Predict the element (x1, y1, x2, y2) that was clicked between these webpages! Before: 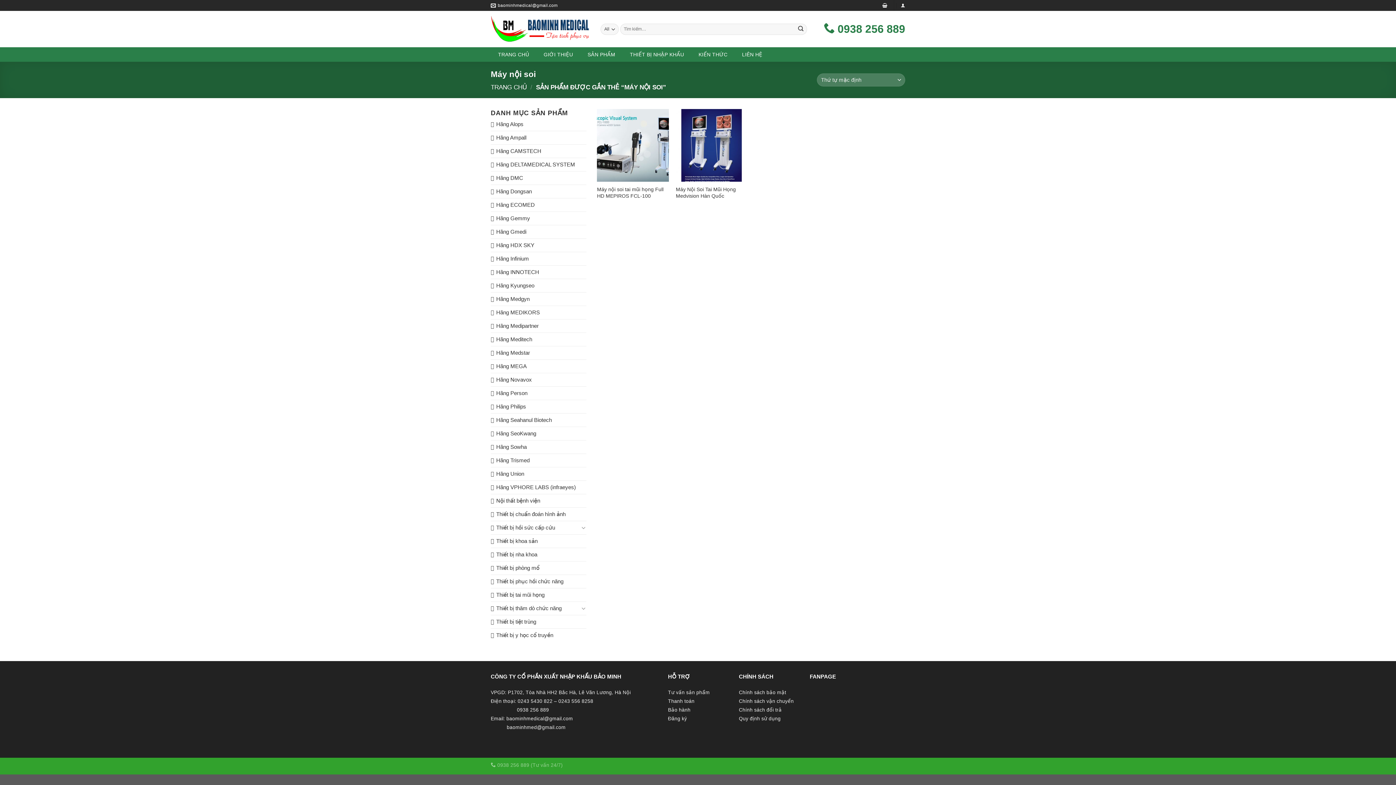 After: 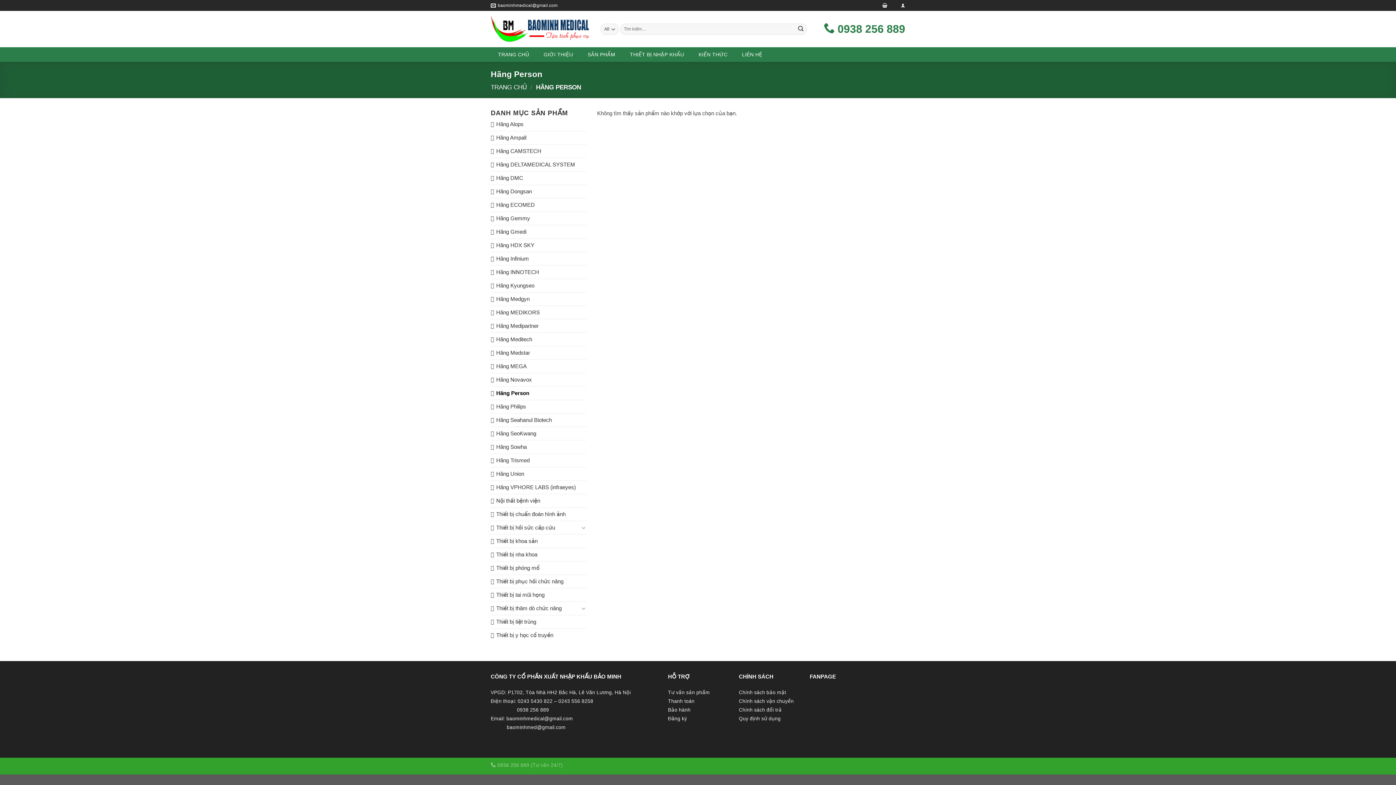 Action: bbox: (490, 387, 586, 400) label: Hãng Person